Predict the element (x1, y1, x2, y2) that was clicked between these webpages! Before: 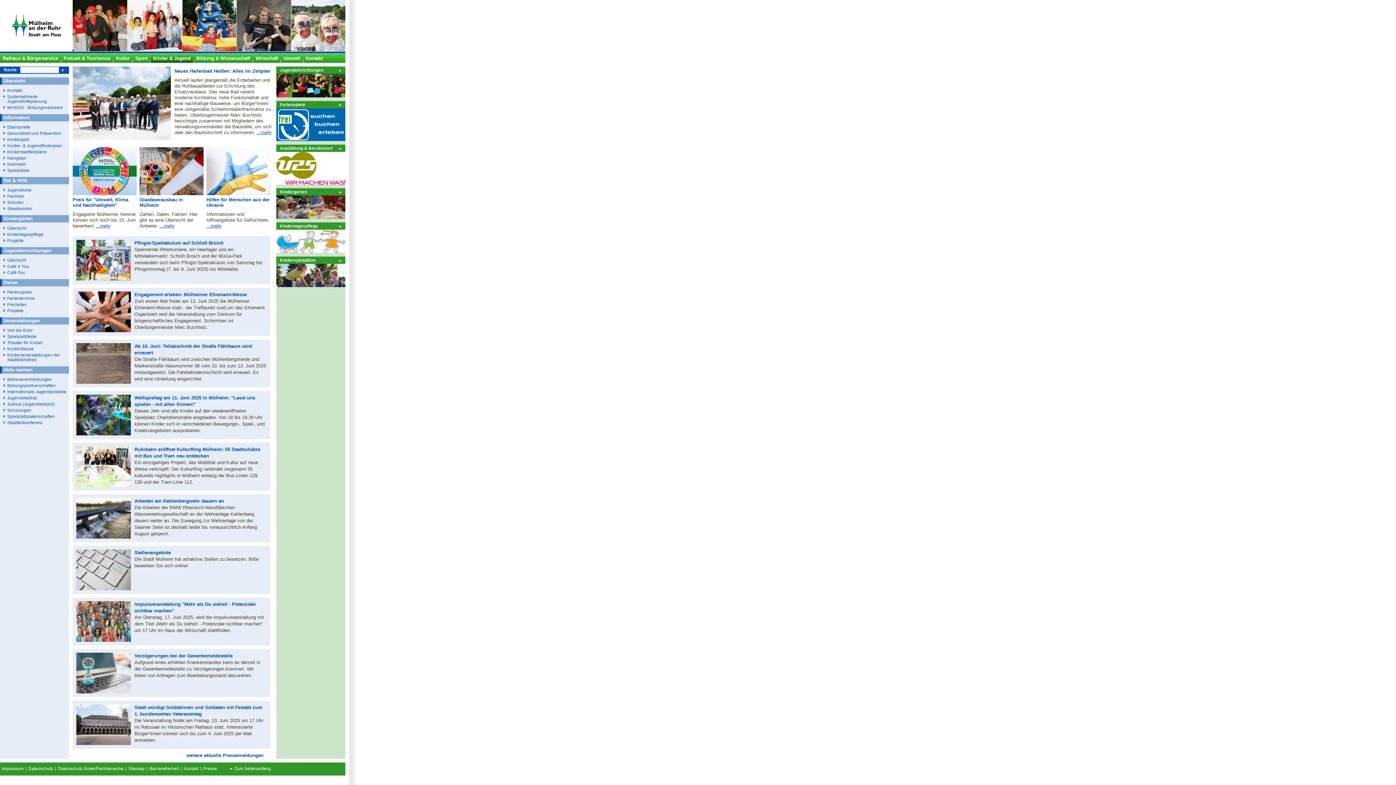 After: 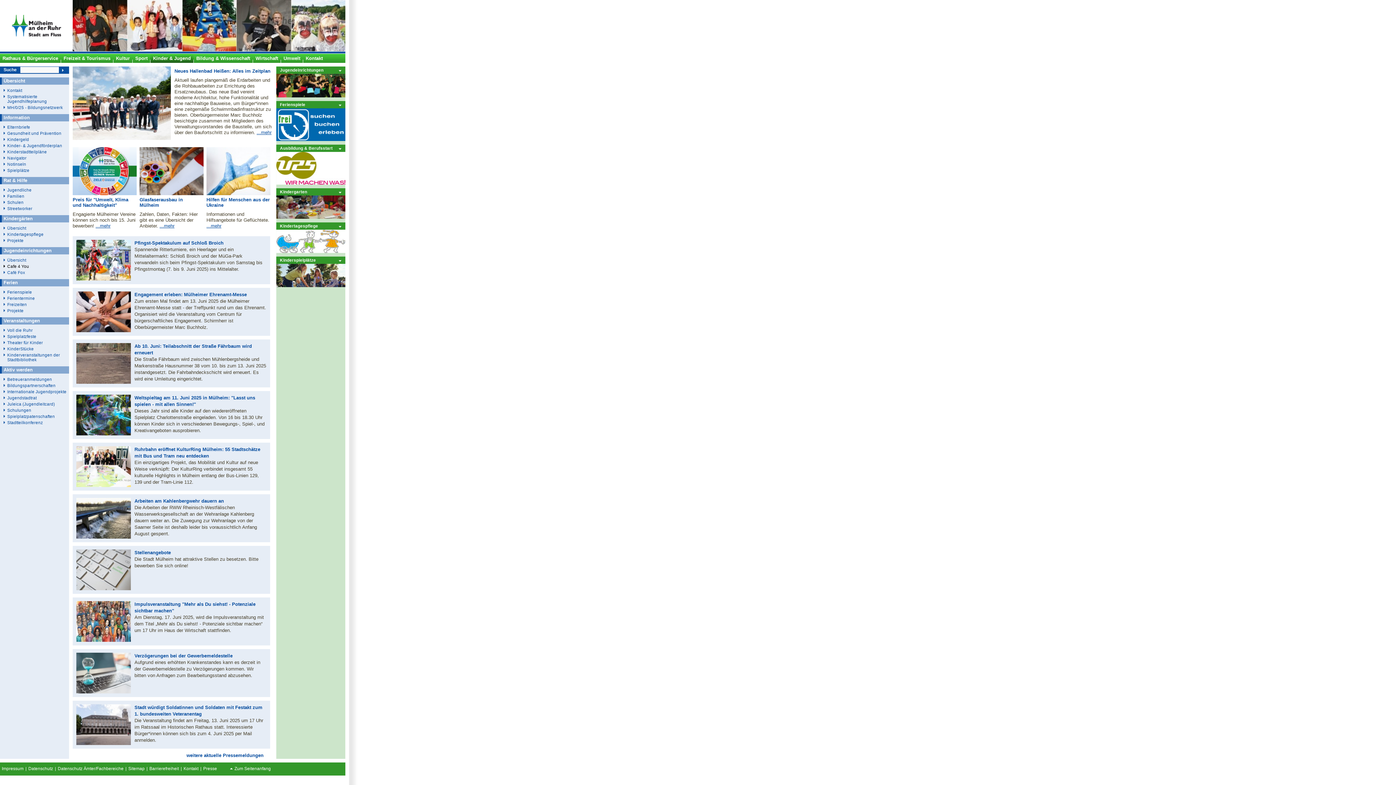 Action: label: Cafe 4 You bbox: (3, 264, 69, 268)